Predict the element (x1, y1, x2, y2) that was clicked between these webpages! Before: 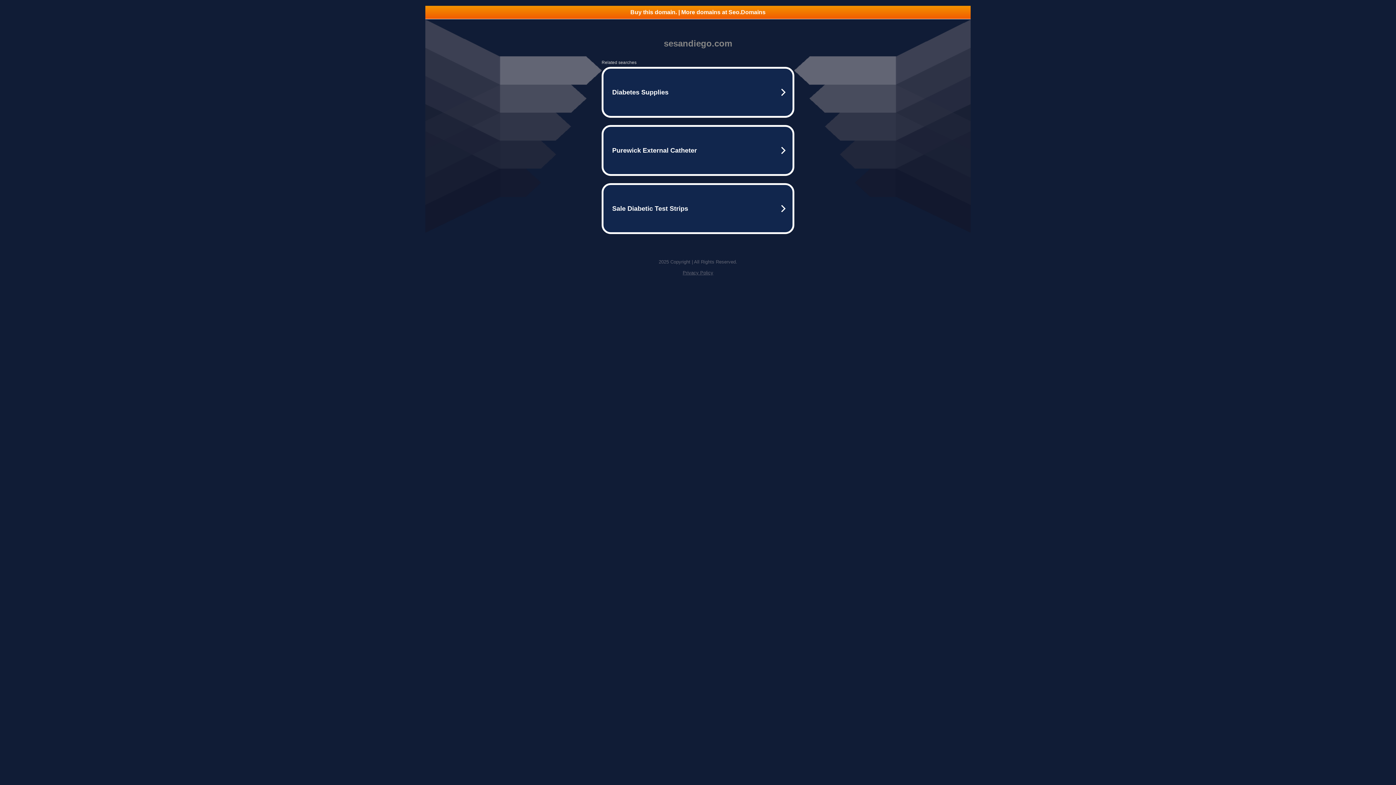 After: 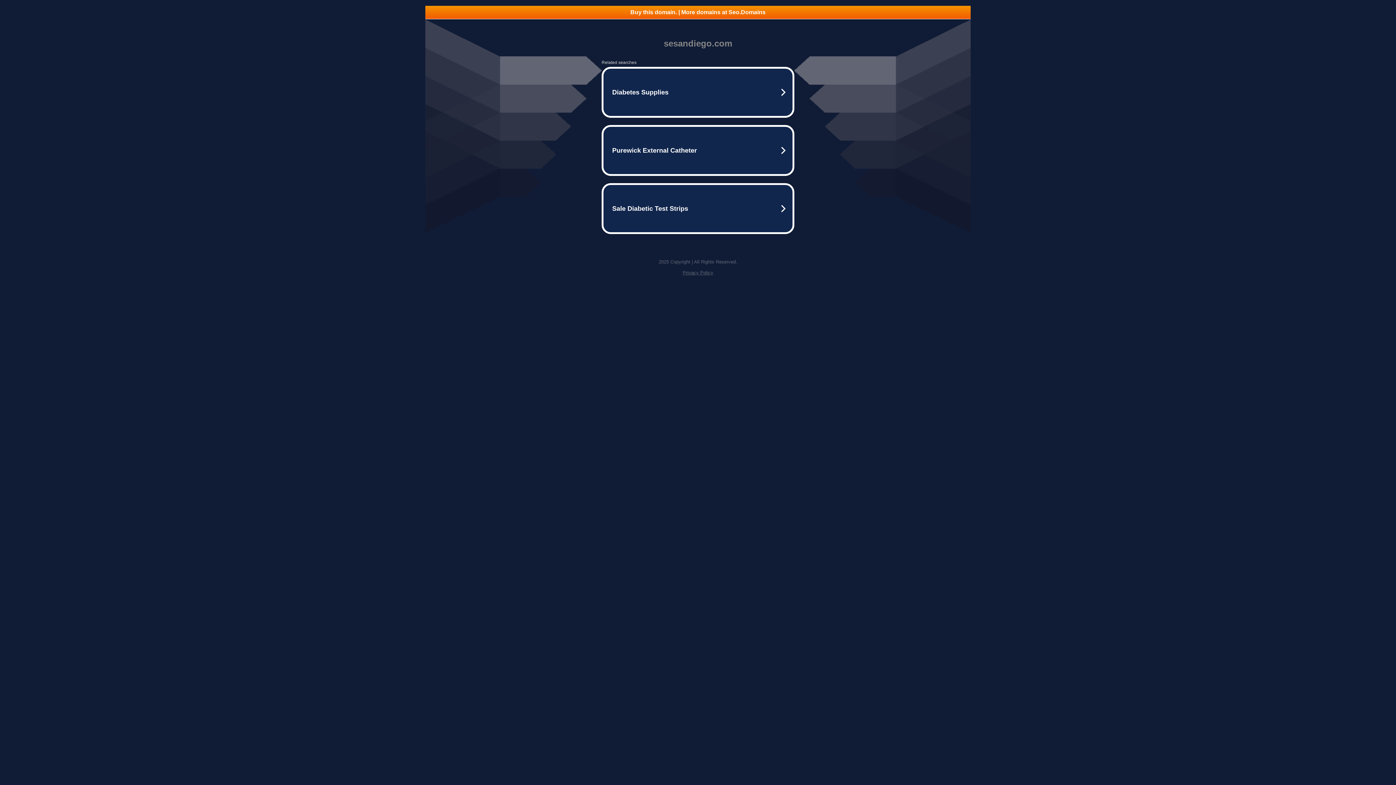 Action: label: Privacy Policy bbox: (682, 270, 713, 275)